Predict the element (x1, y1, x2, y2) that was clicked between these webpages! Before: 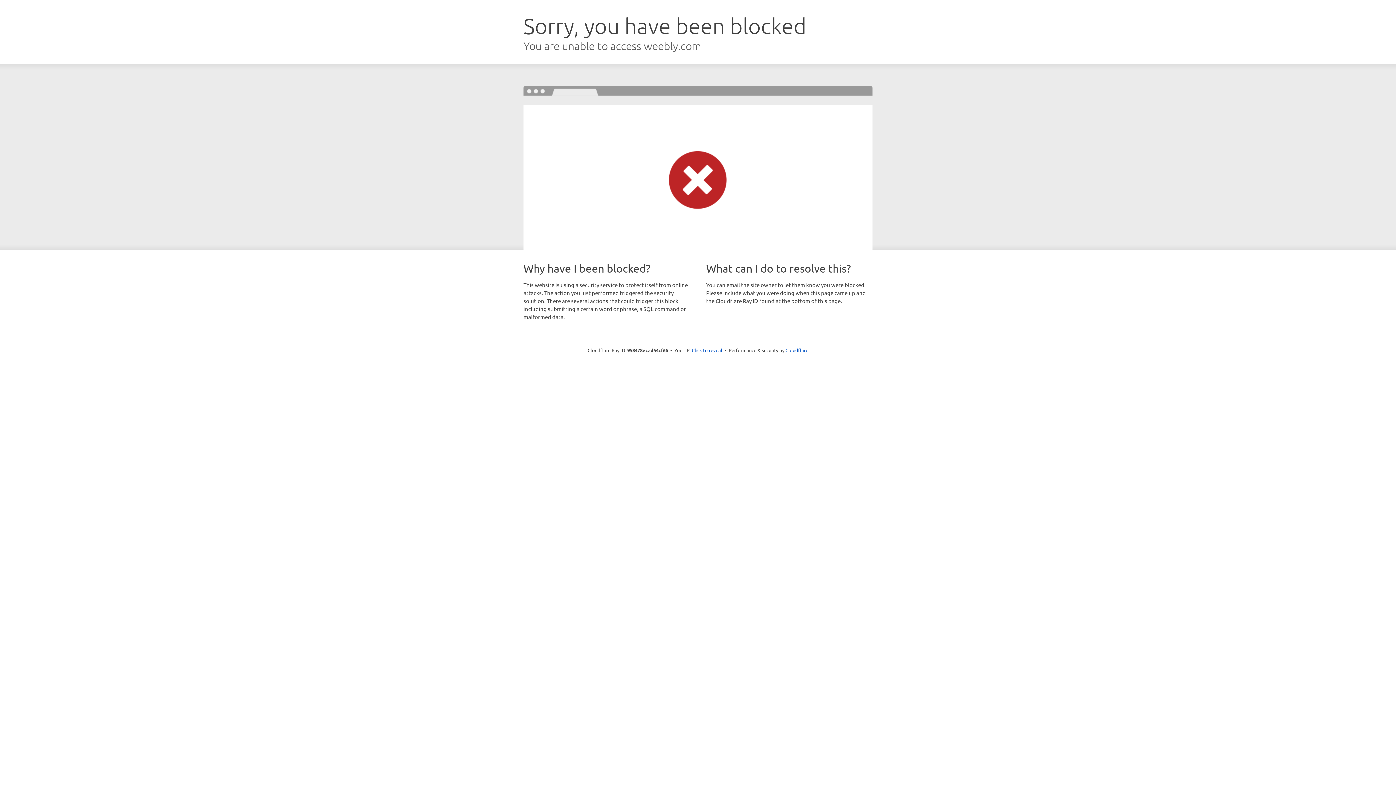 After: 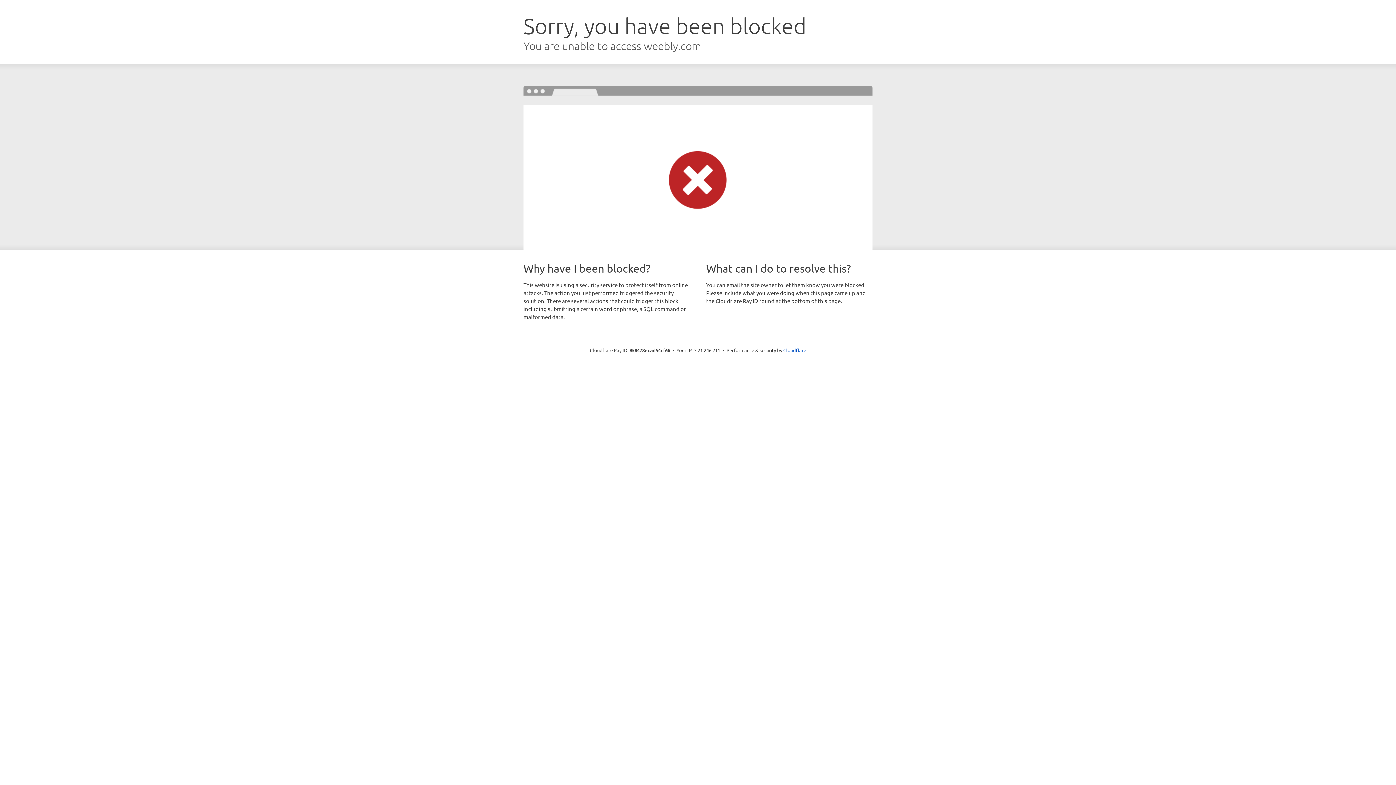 Action: label: Click to reveal bbox: (692, 346, 722, 353)